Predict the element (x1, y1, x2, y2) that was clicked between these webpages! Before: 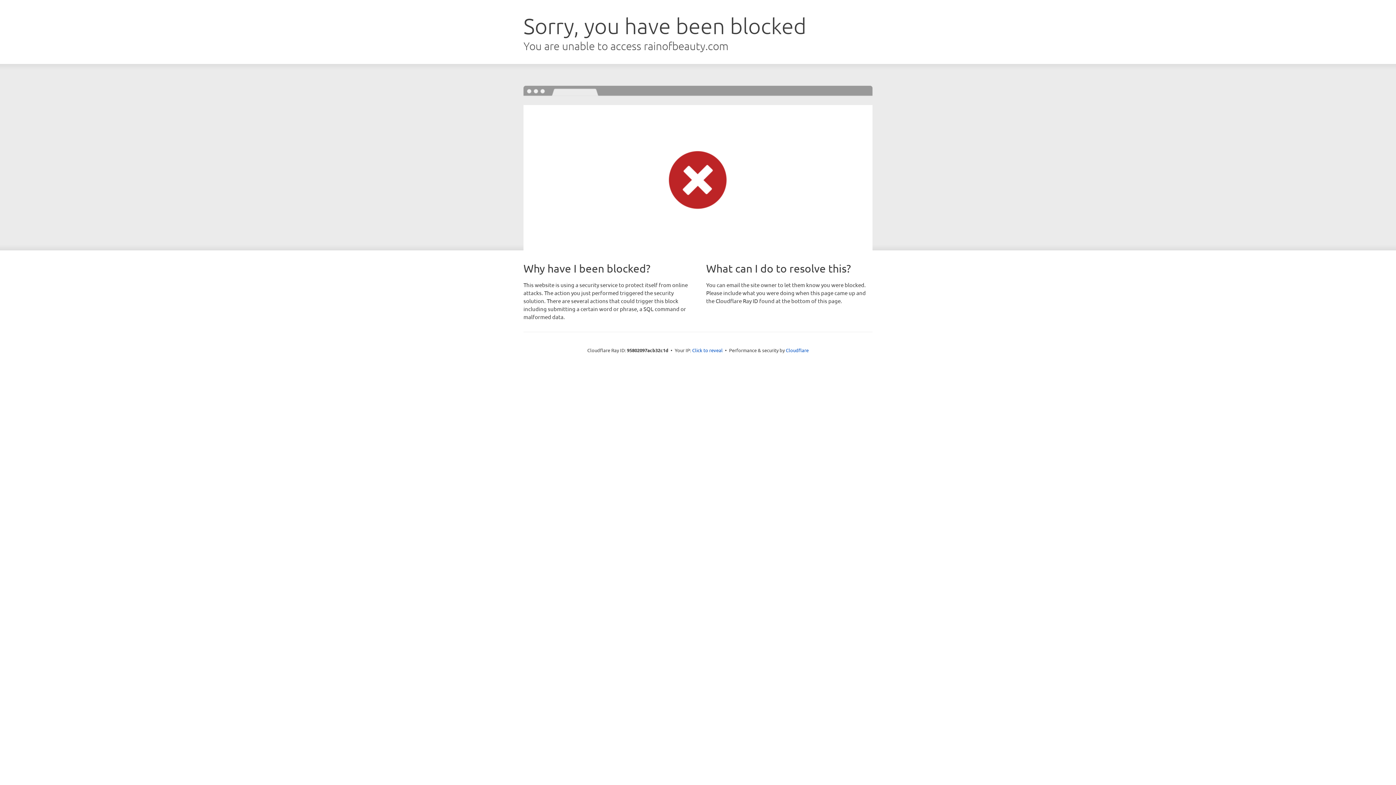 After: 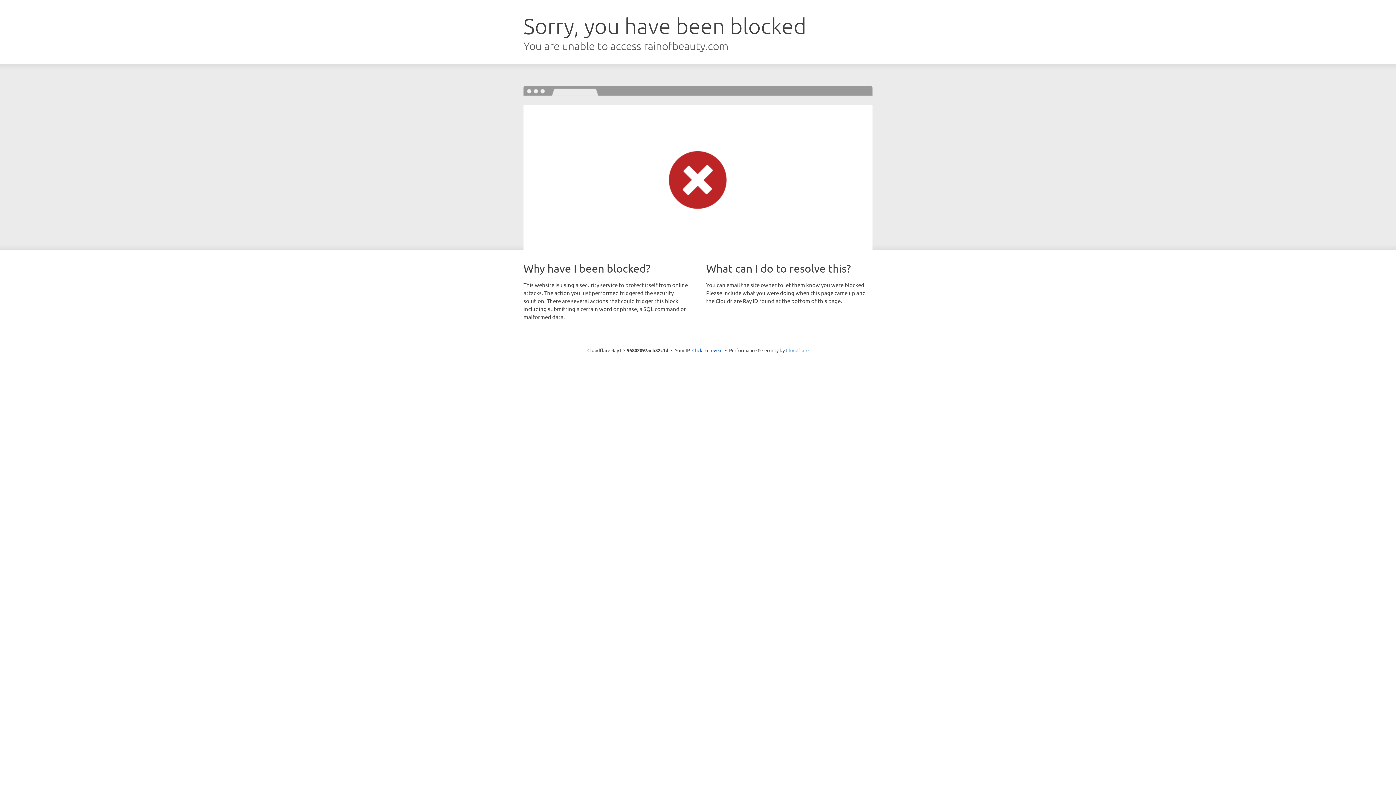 Action: label: Cloudflare bbox: (786, 347, 808, 353)